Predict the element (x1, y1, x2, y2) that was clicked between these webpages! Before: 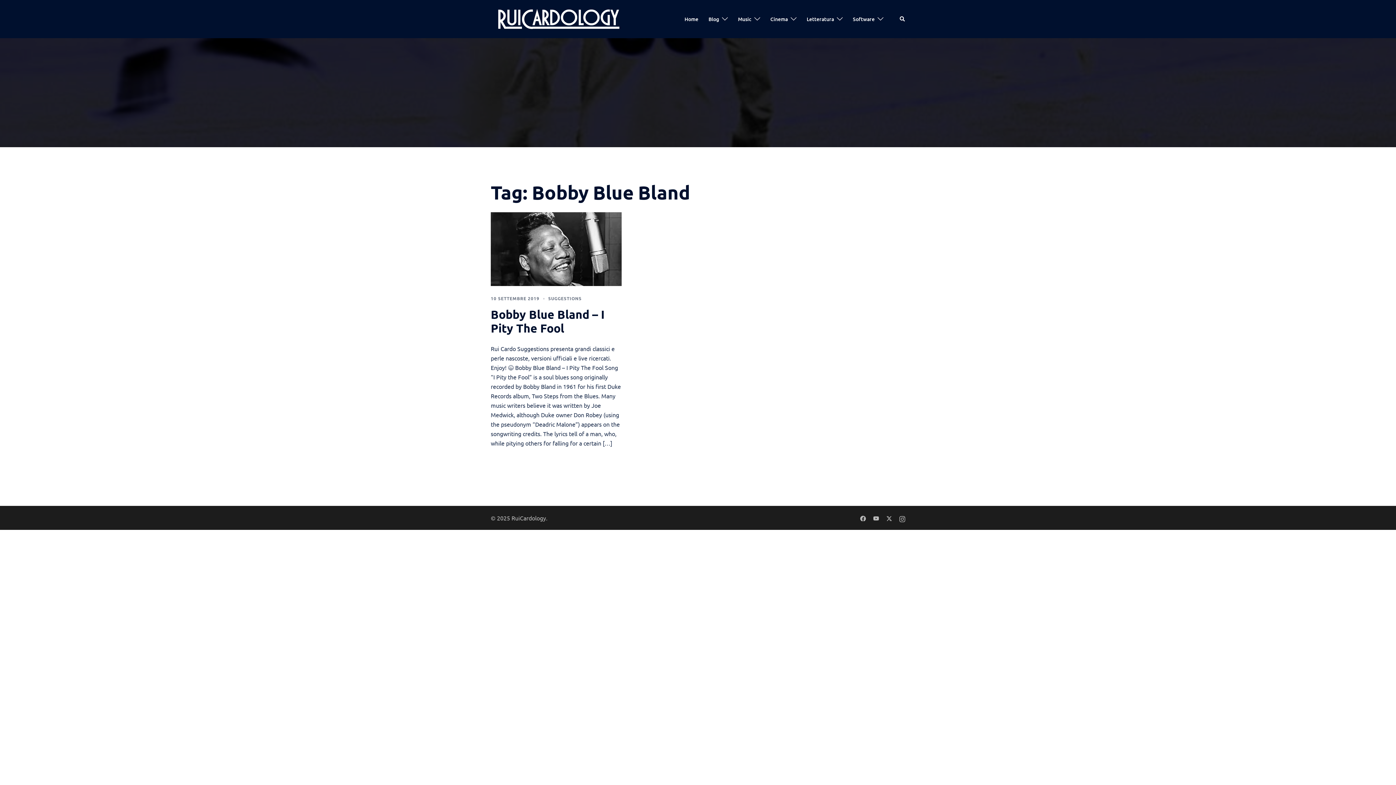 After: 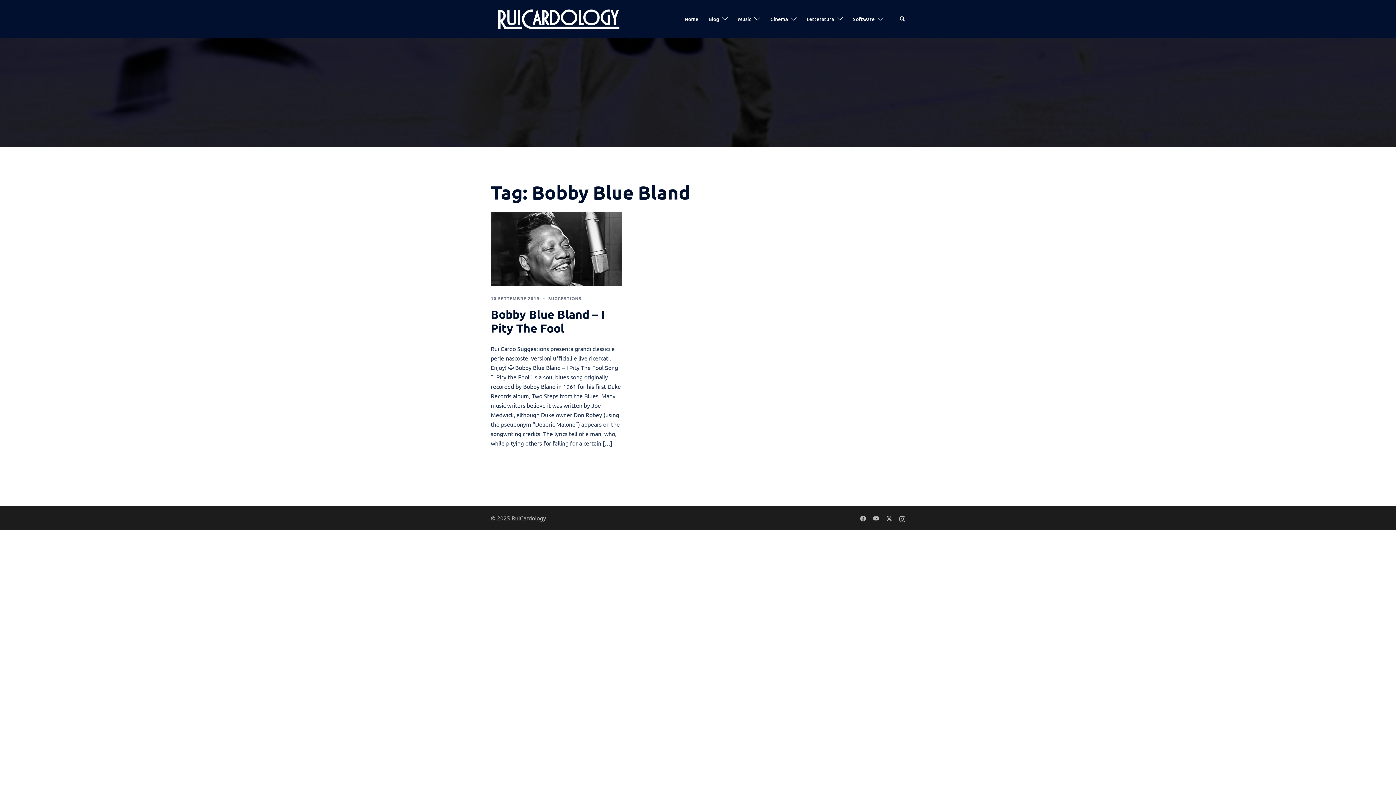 Action: label: facebook link, opens in a new tab bbox: (860, 514, 866, 521)